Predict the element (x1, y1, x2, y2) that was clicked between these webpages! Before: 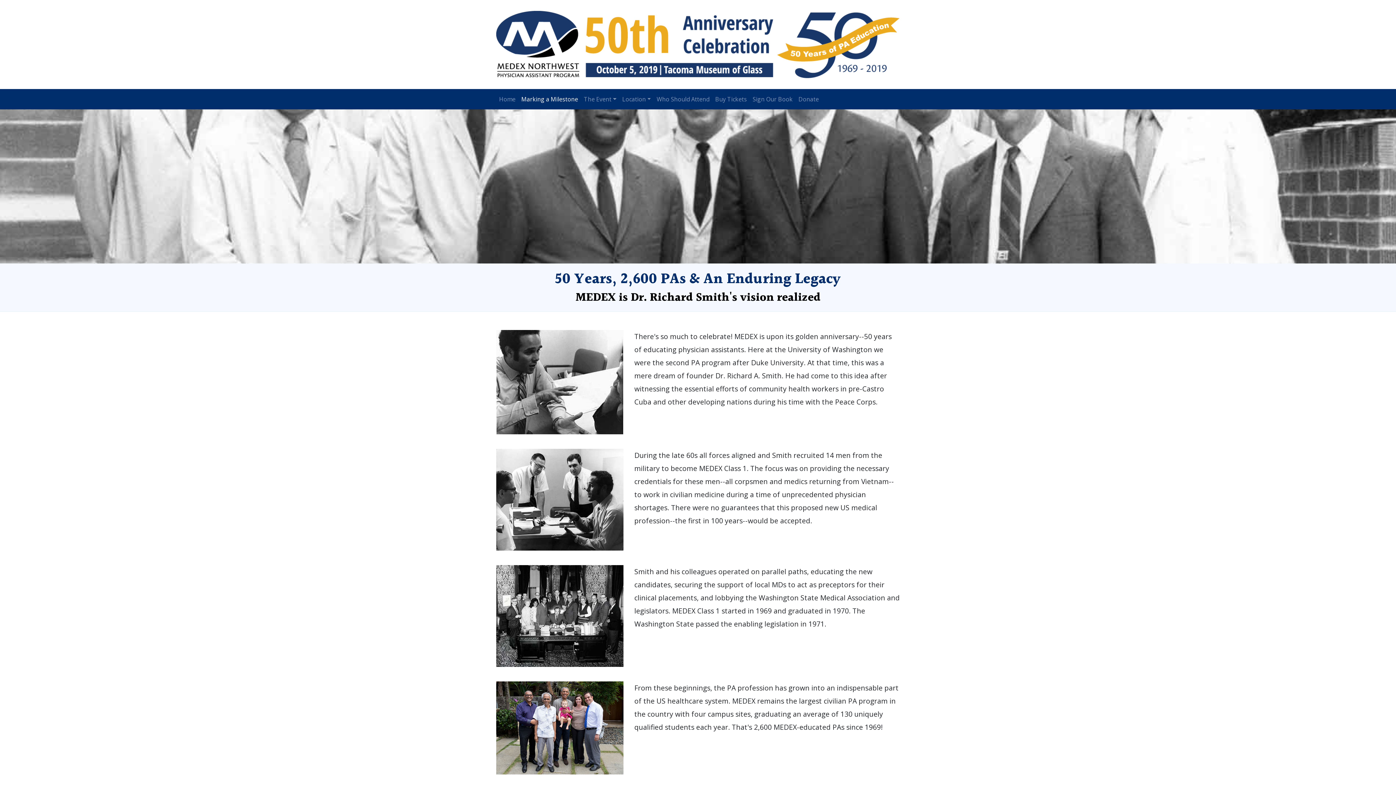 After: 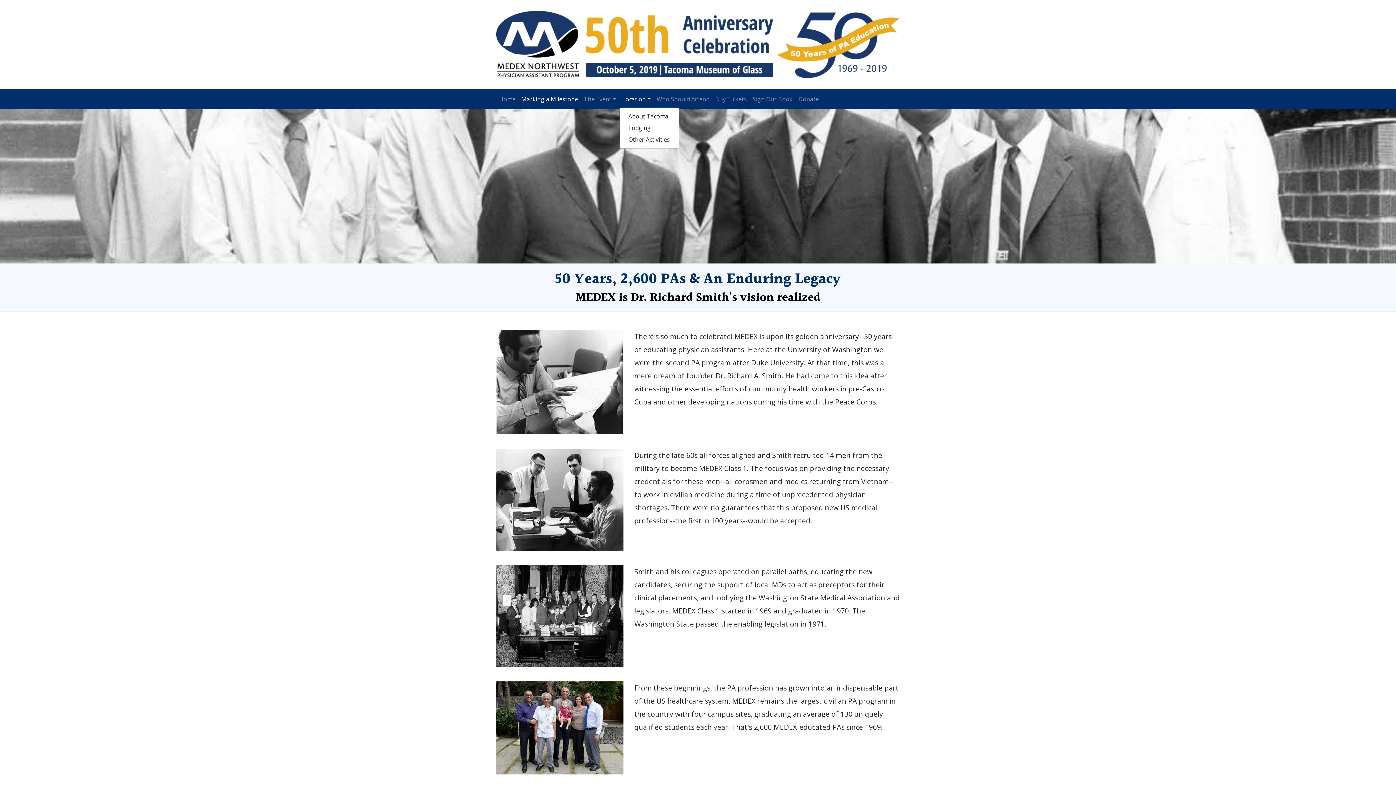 Action: label: Location bbox: (619, 92, 653, 106)